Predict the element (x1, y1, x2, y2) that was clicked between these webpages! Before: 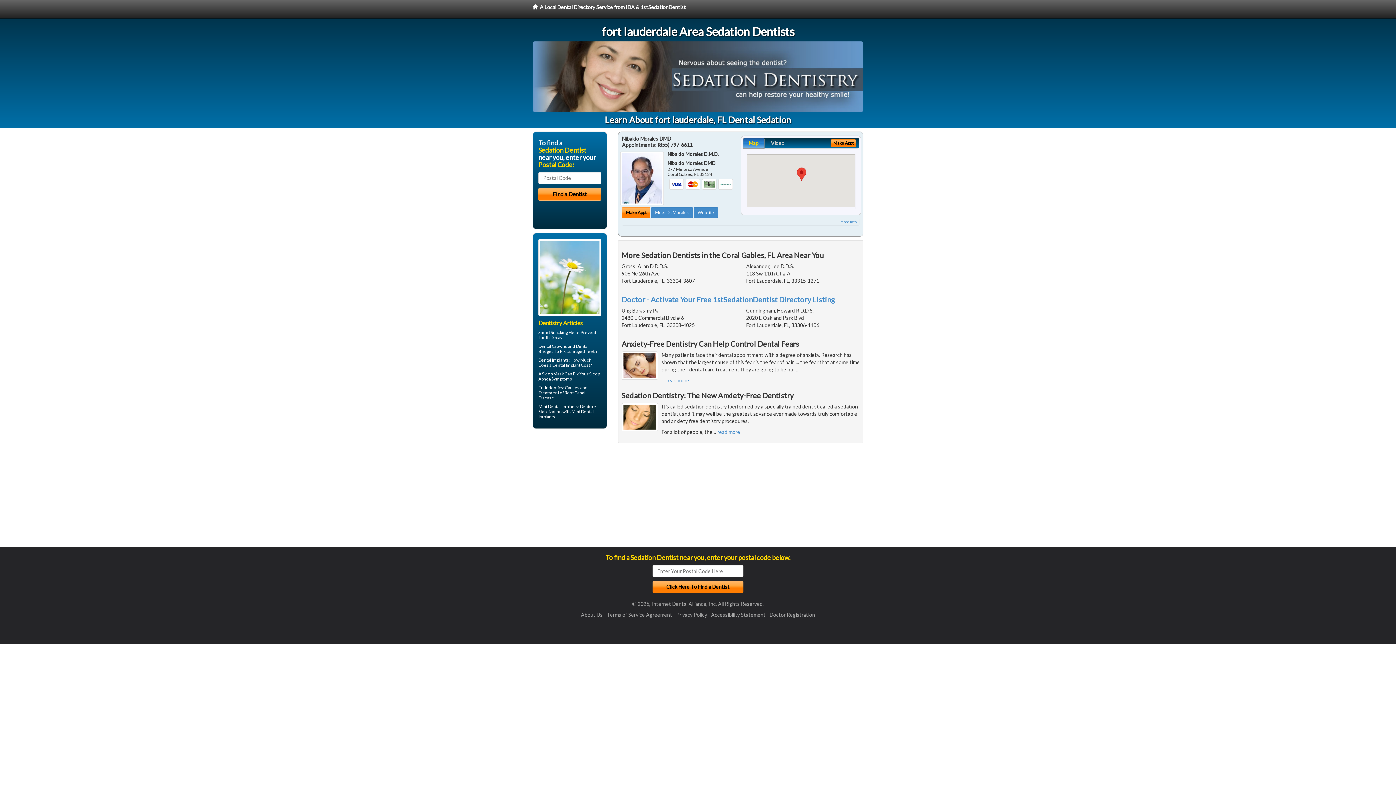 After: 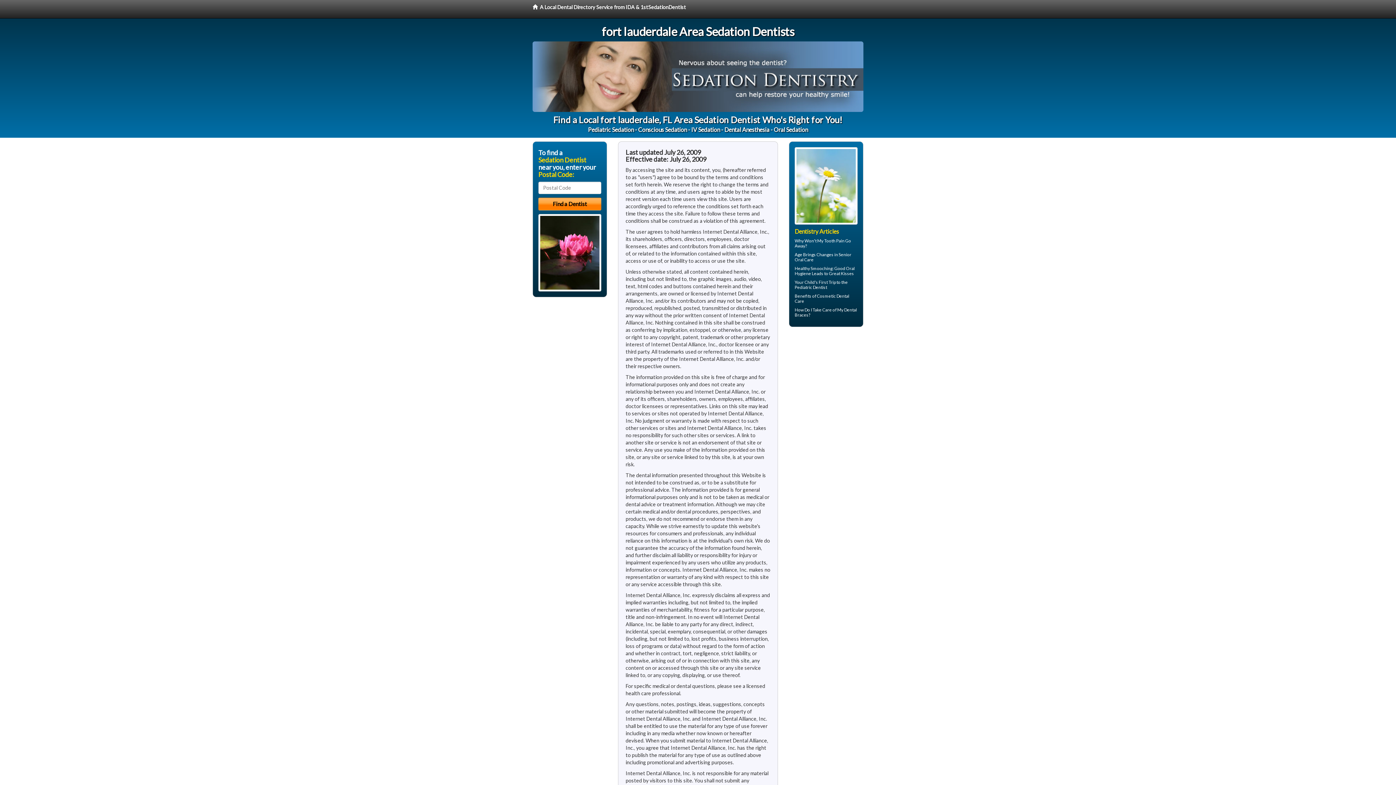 Action: label: Terms of Service Agreement bbox: (606, 612, 672, 618)